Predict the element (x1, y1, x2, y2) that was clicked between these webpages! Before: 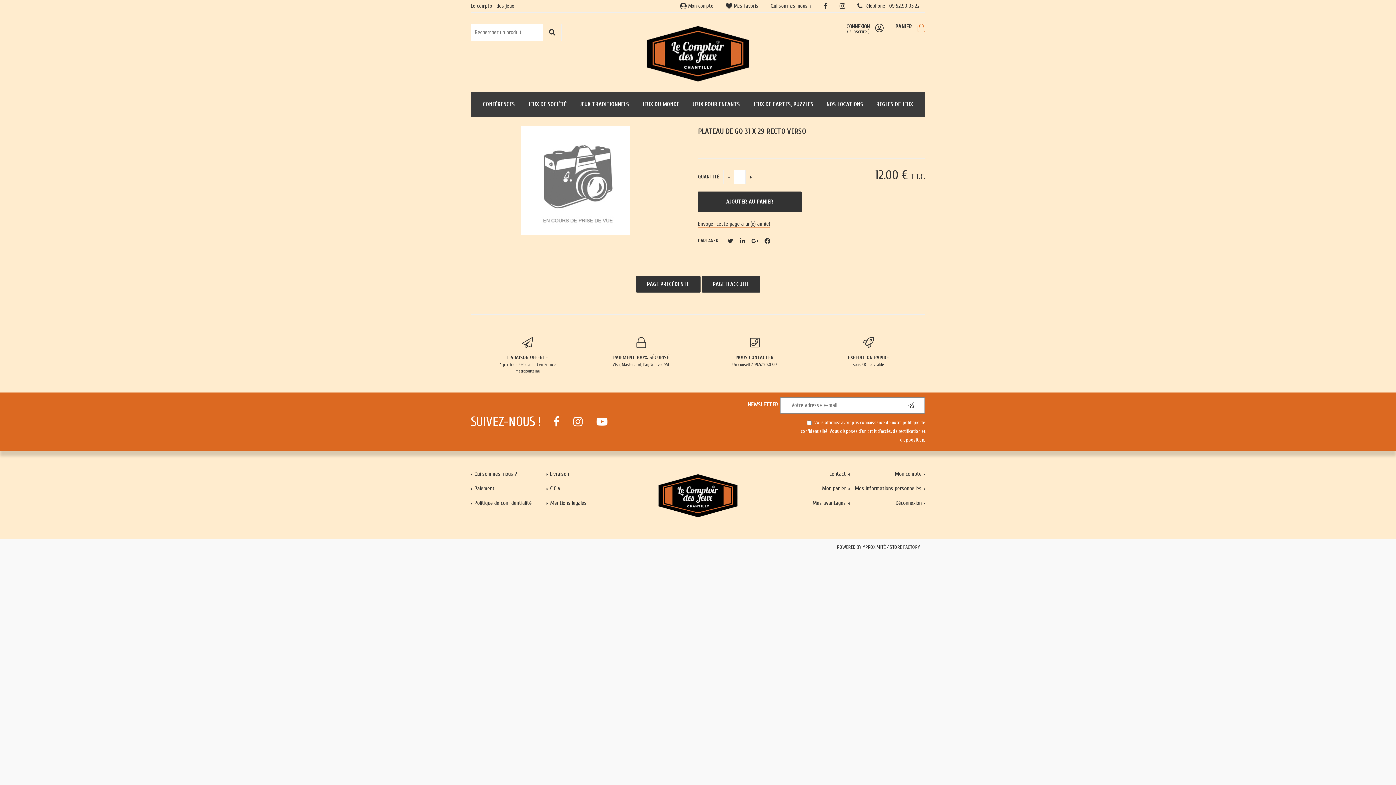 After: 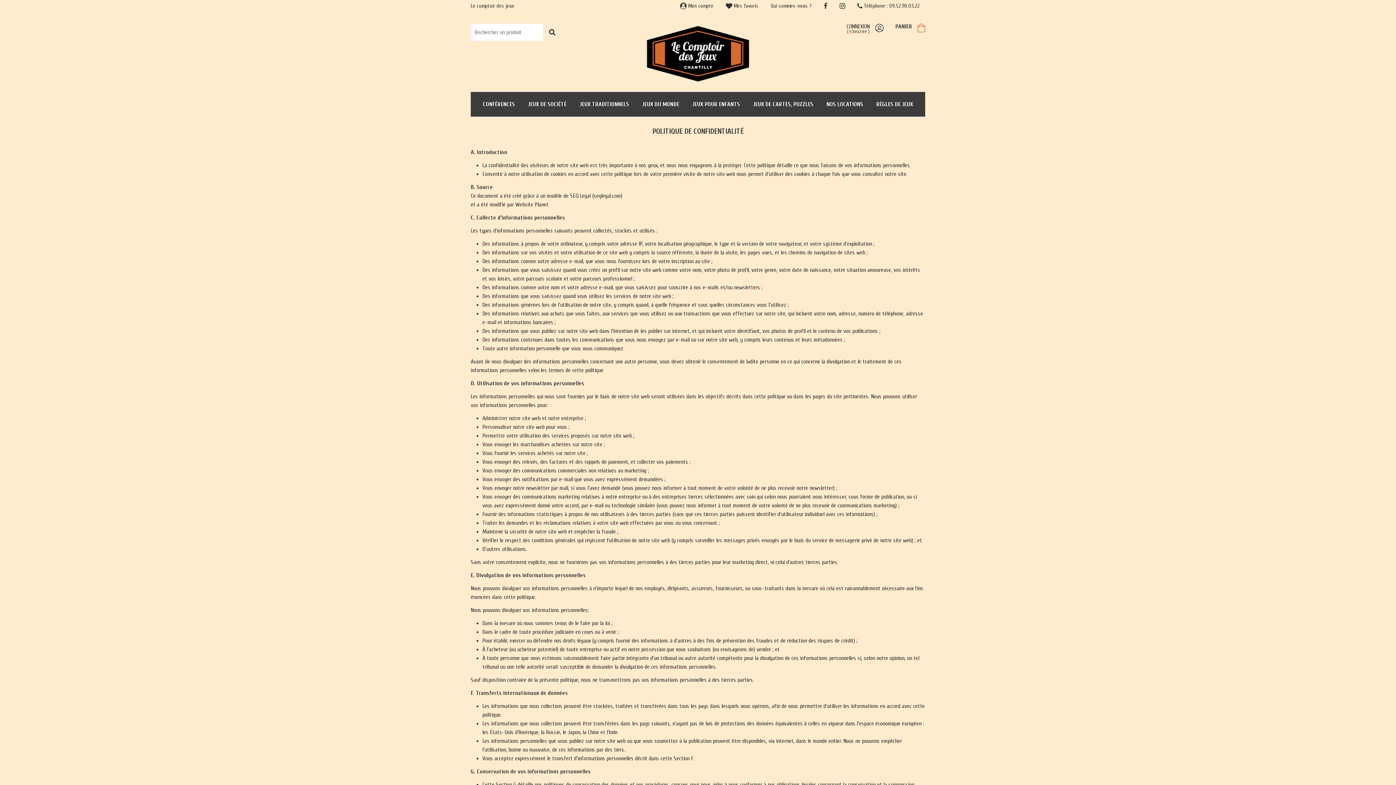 Action: label: Politique de confidentialité bbox: (470, 500, 531, 506)